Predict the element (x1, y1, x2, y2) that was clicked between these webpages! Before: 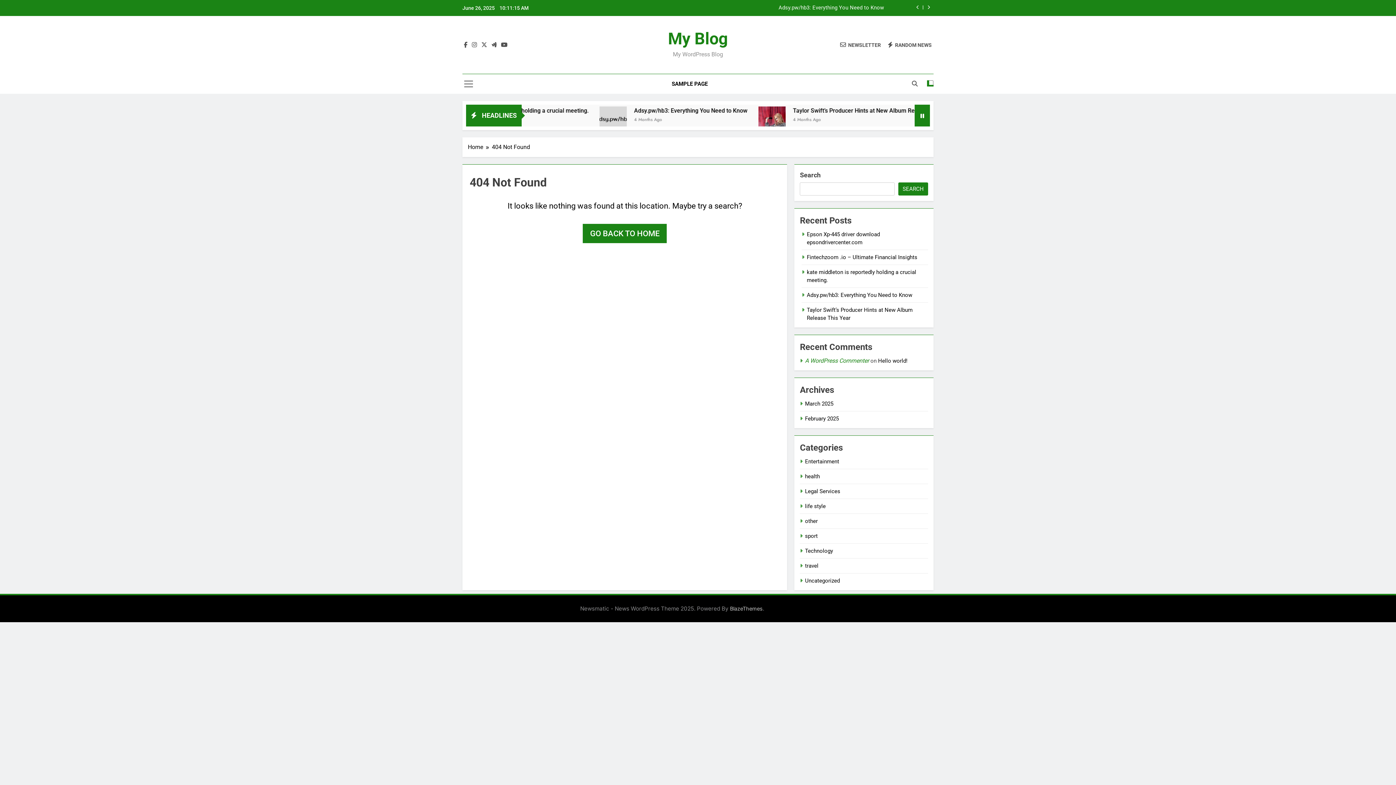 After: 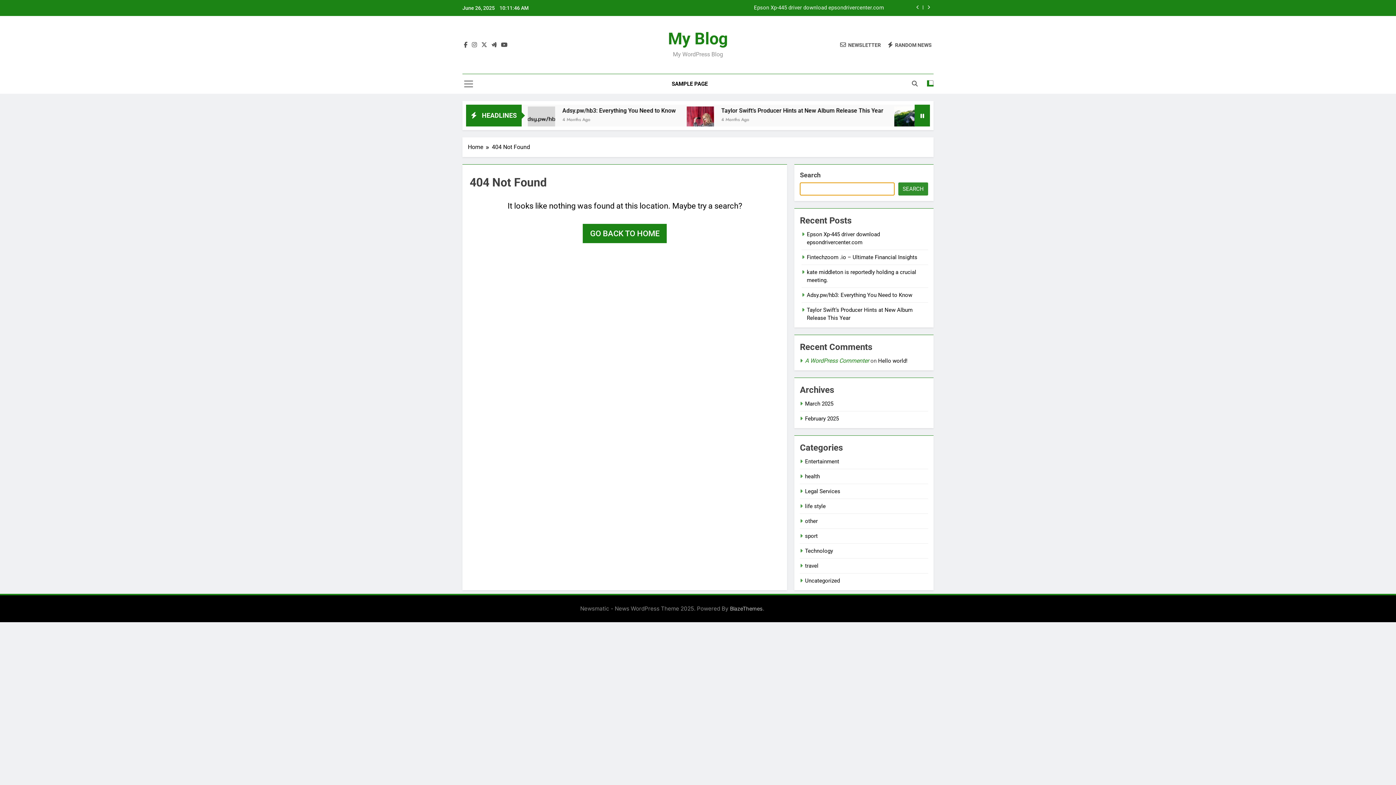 Action: bbox: (898, 182, 928, 195) label: Search